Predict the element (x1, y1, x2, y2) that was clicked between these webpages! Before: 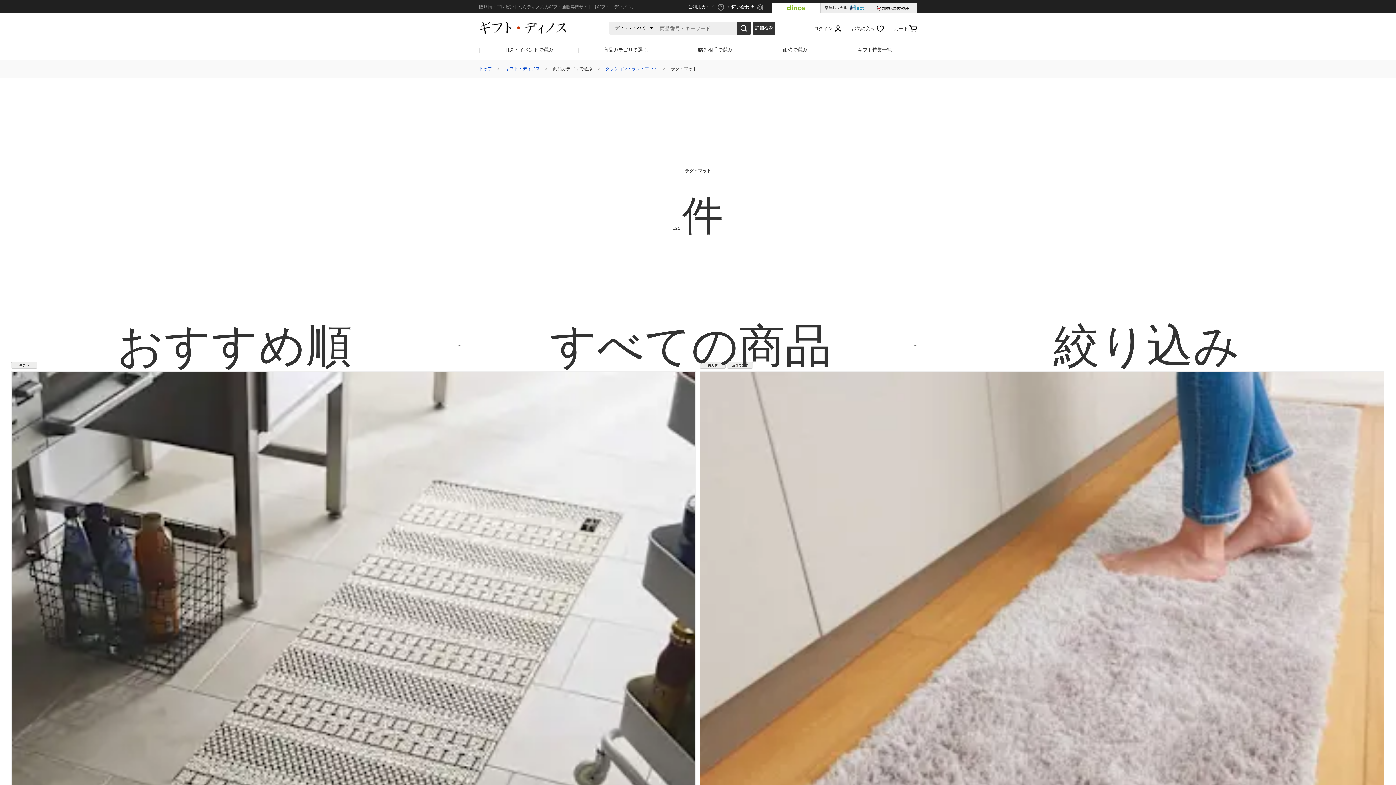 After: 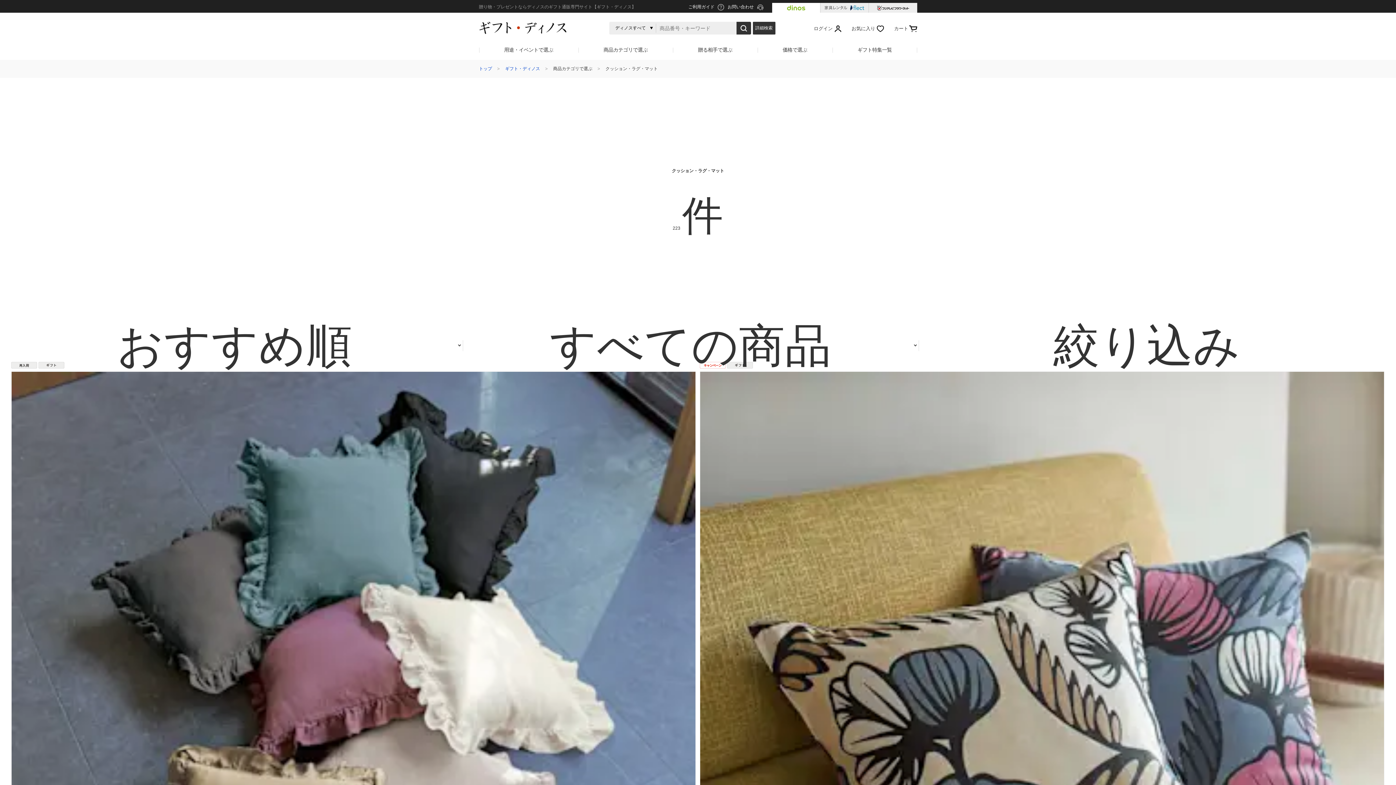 Action: bbox: (605, 66, 658, 71) label: クッション・ラグ・マット